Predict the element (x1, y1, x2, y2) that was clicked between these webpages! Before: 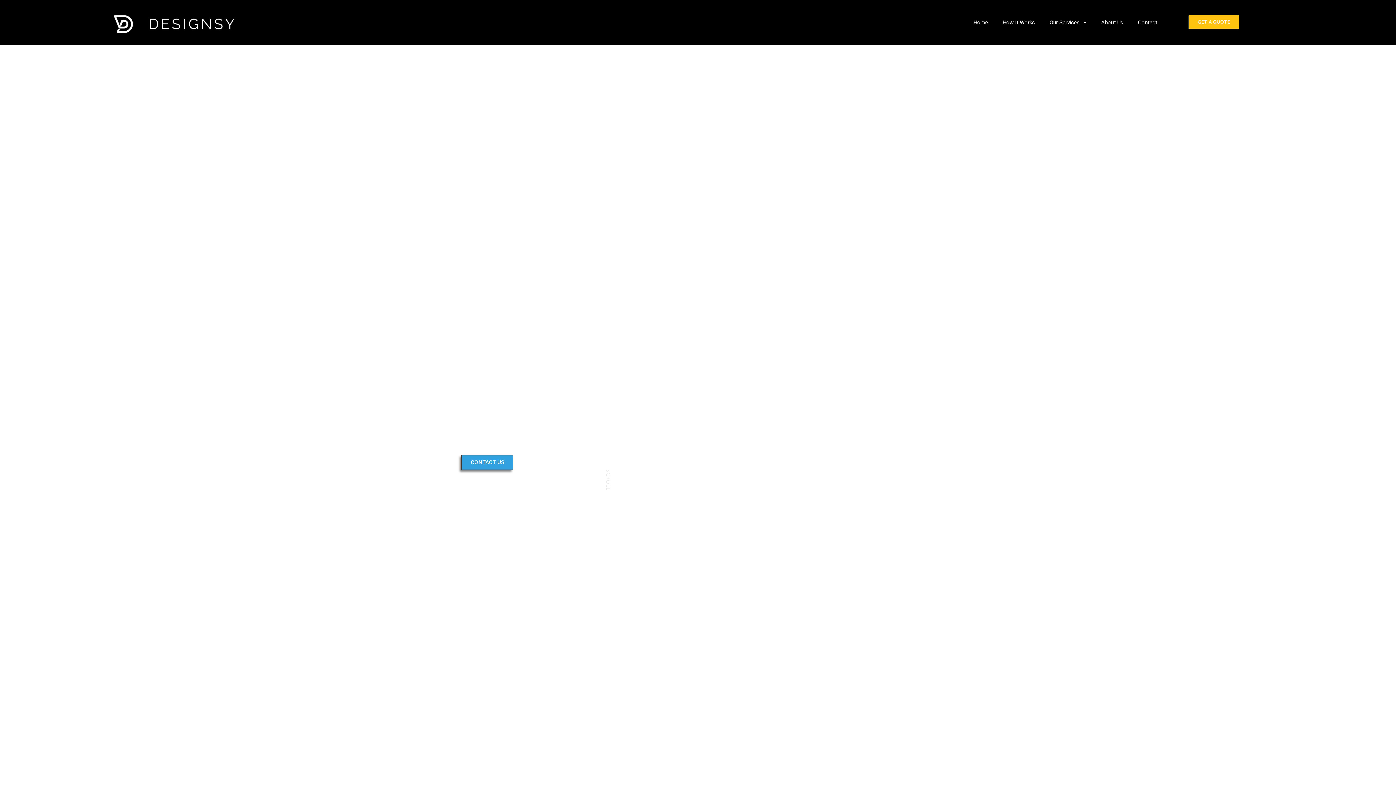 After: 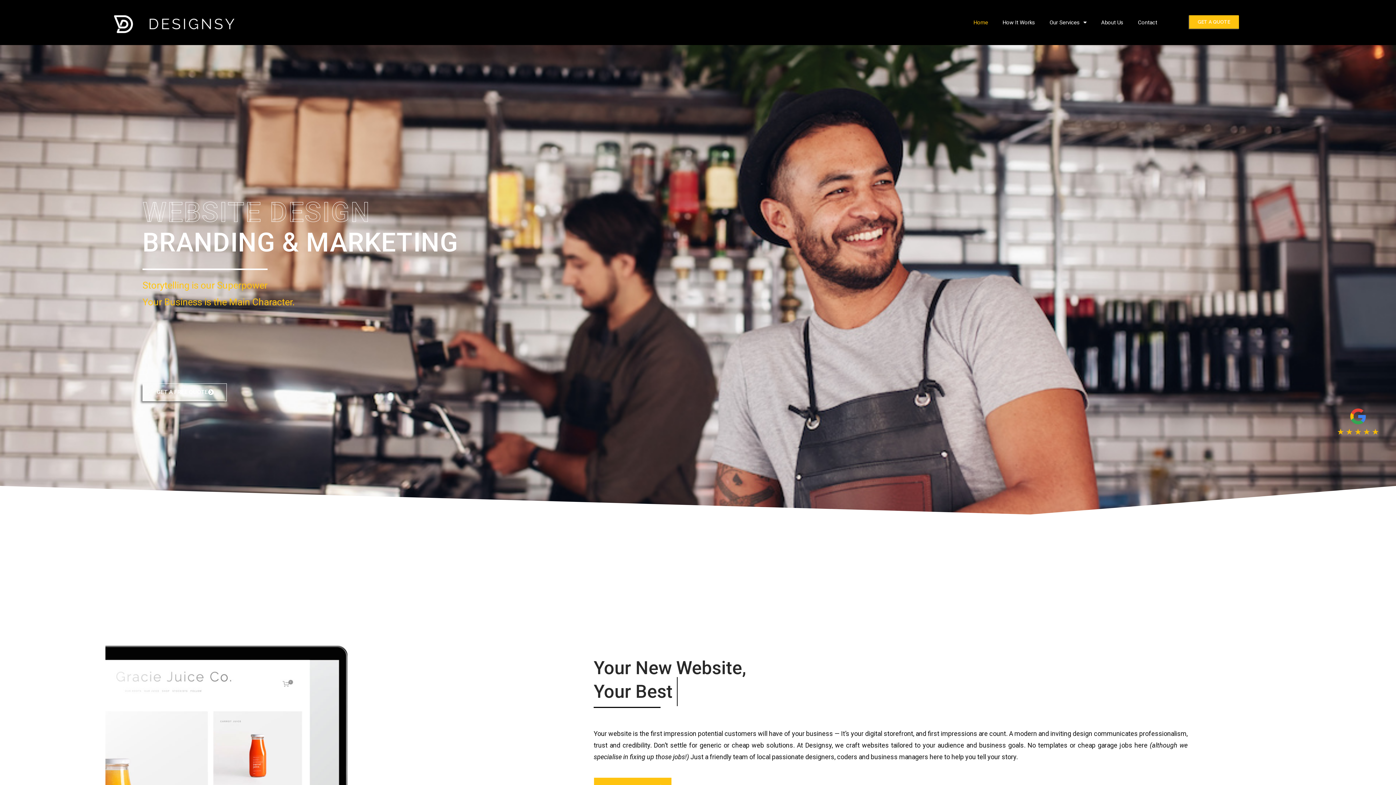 Action: bbox: (65, 13, 283, 34)